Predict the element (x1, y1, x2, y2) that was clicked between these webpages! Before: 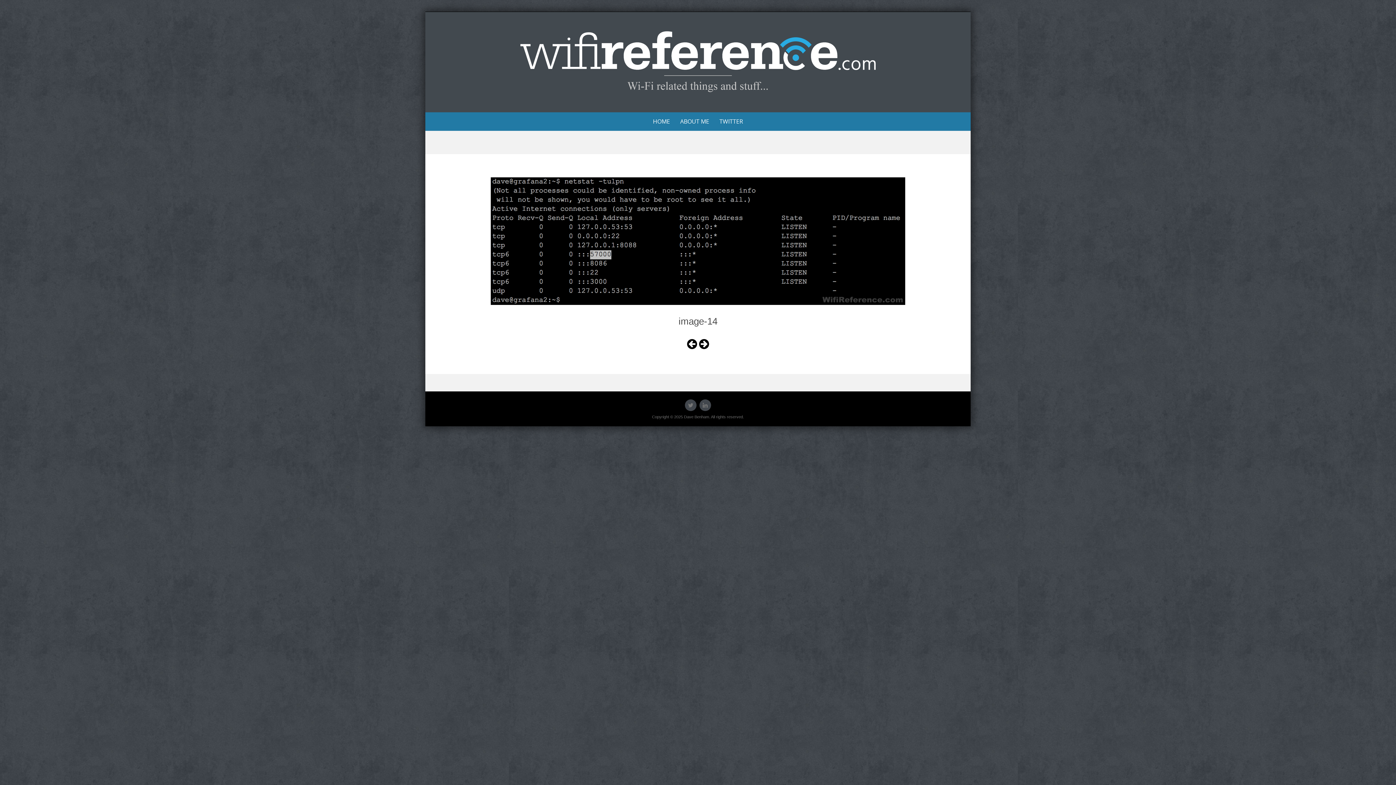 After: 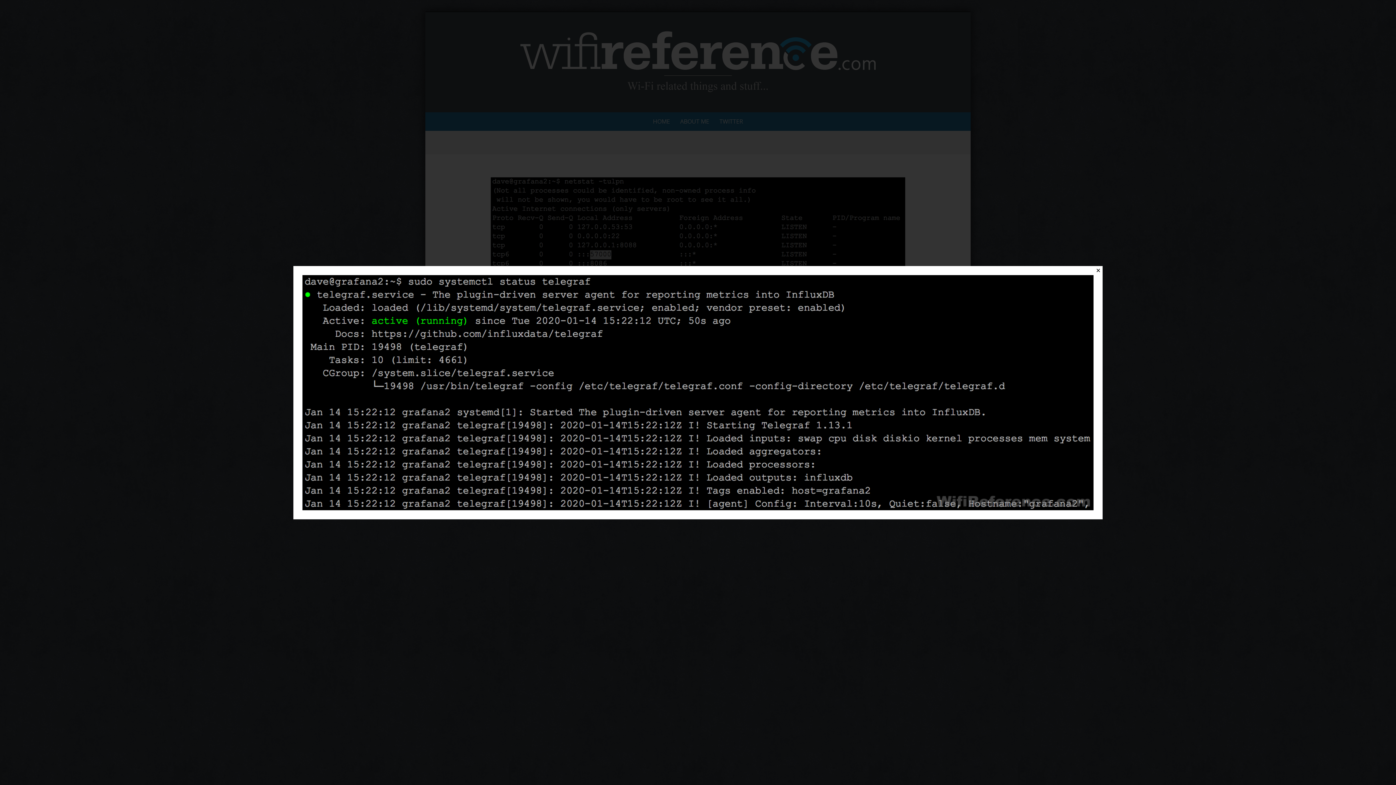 Action: bbox: (686, 337, 698, 350)